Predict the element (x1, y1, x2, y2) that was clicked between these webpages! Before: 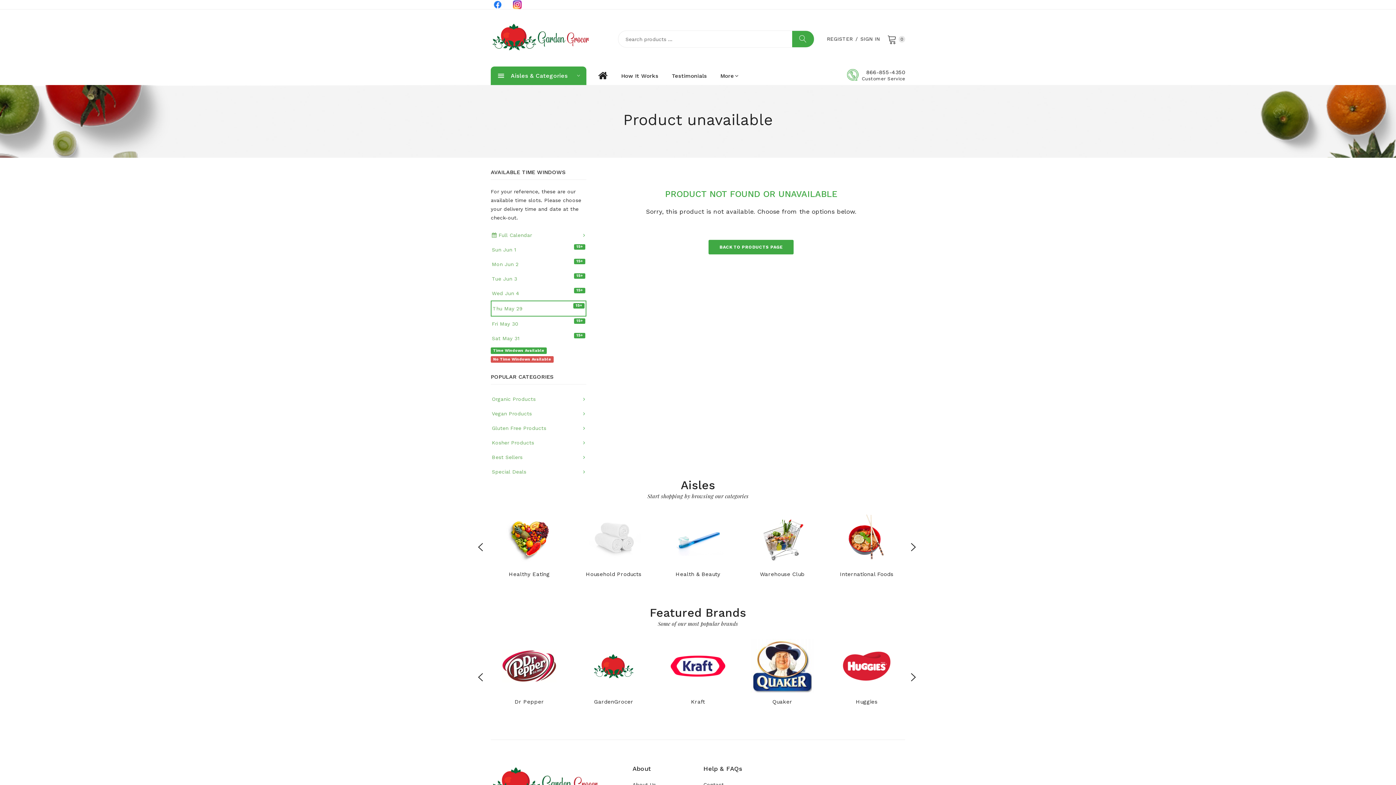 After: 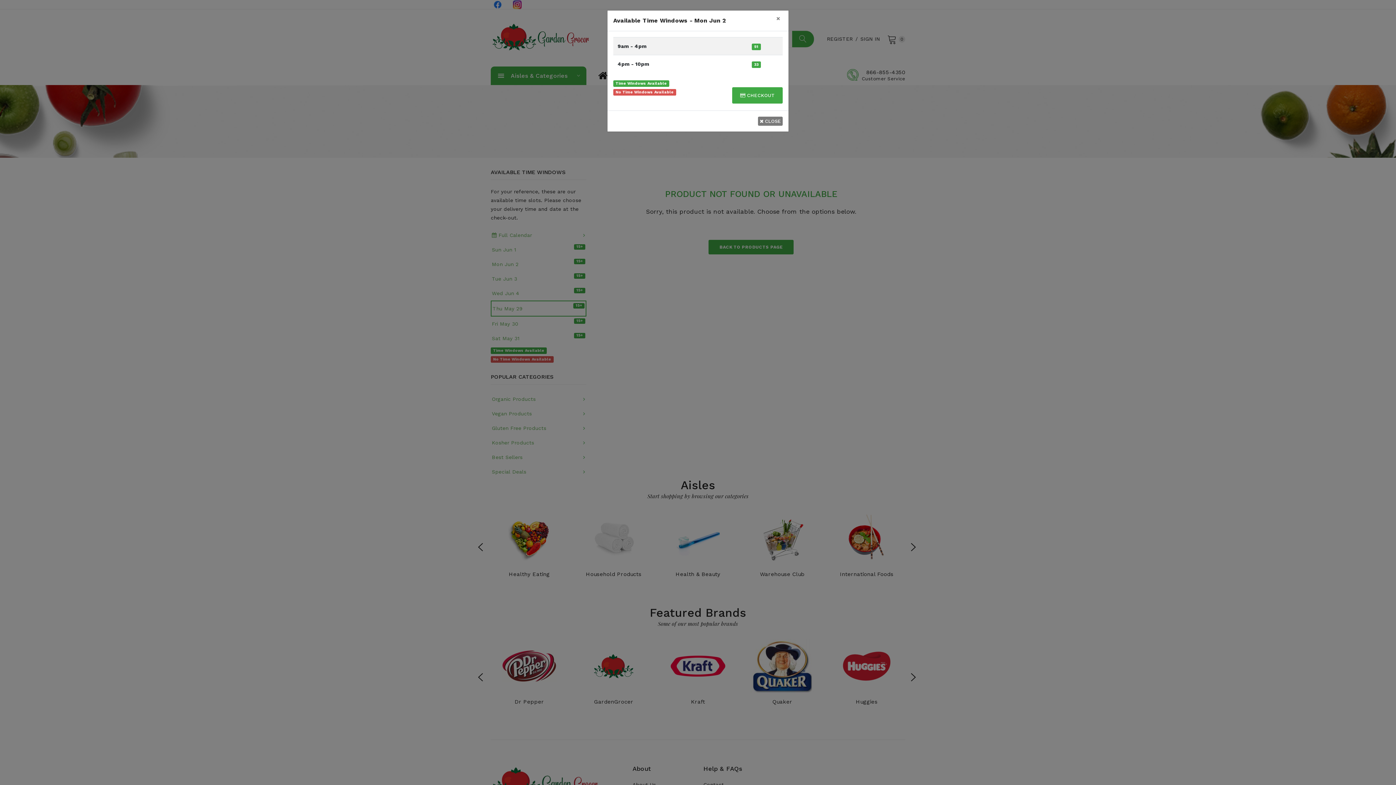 Action: label: Mon Jun 2
15+ bbox: (492, 258, 585, 269)